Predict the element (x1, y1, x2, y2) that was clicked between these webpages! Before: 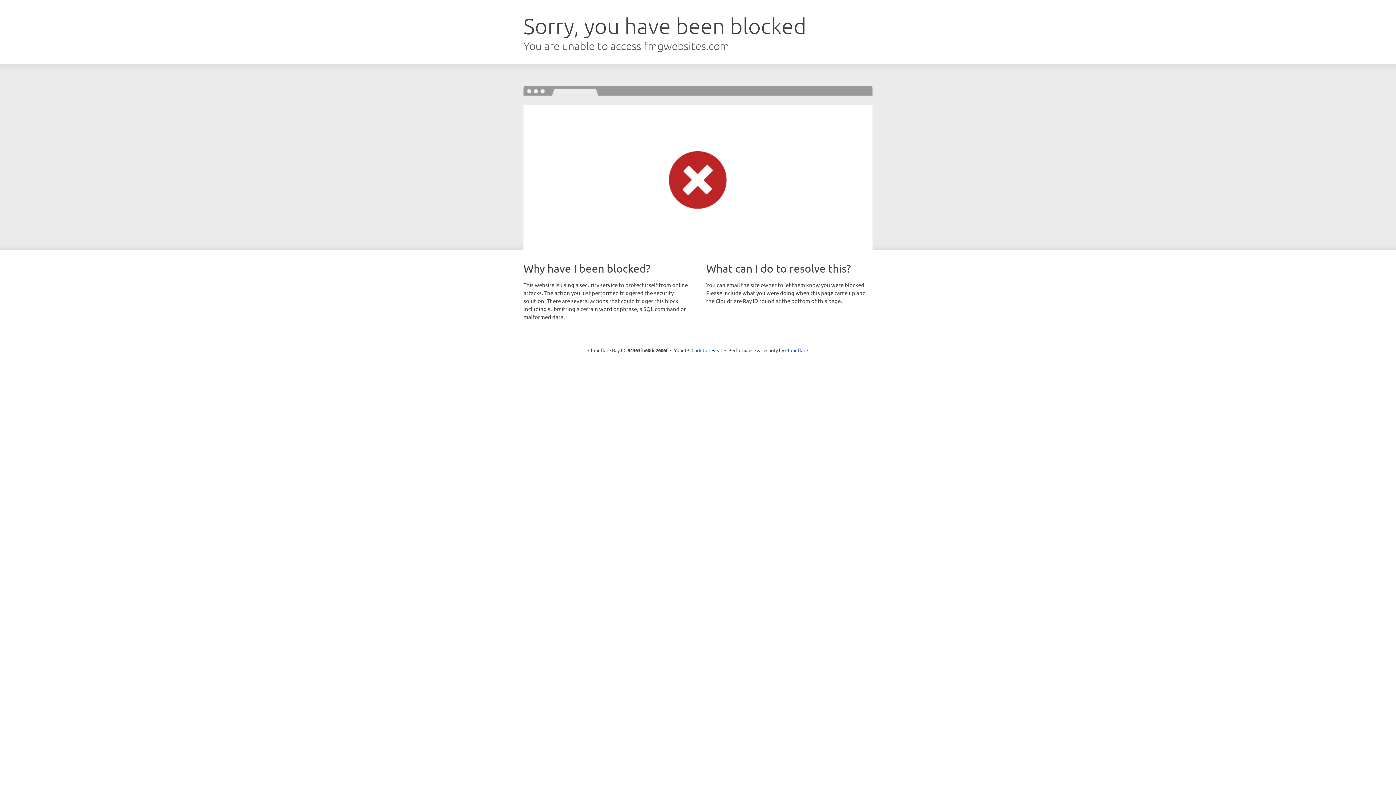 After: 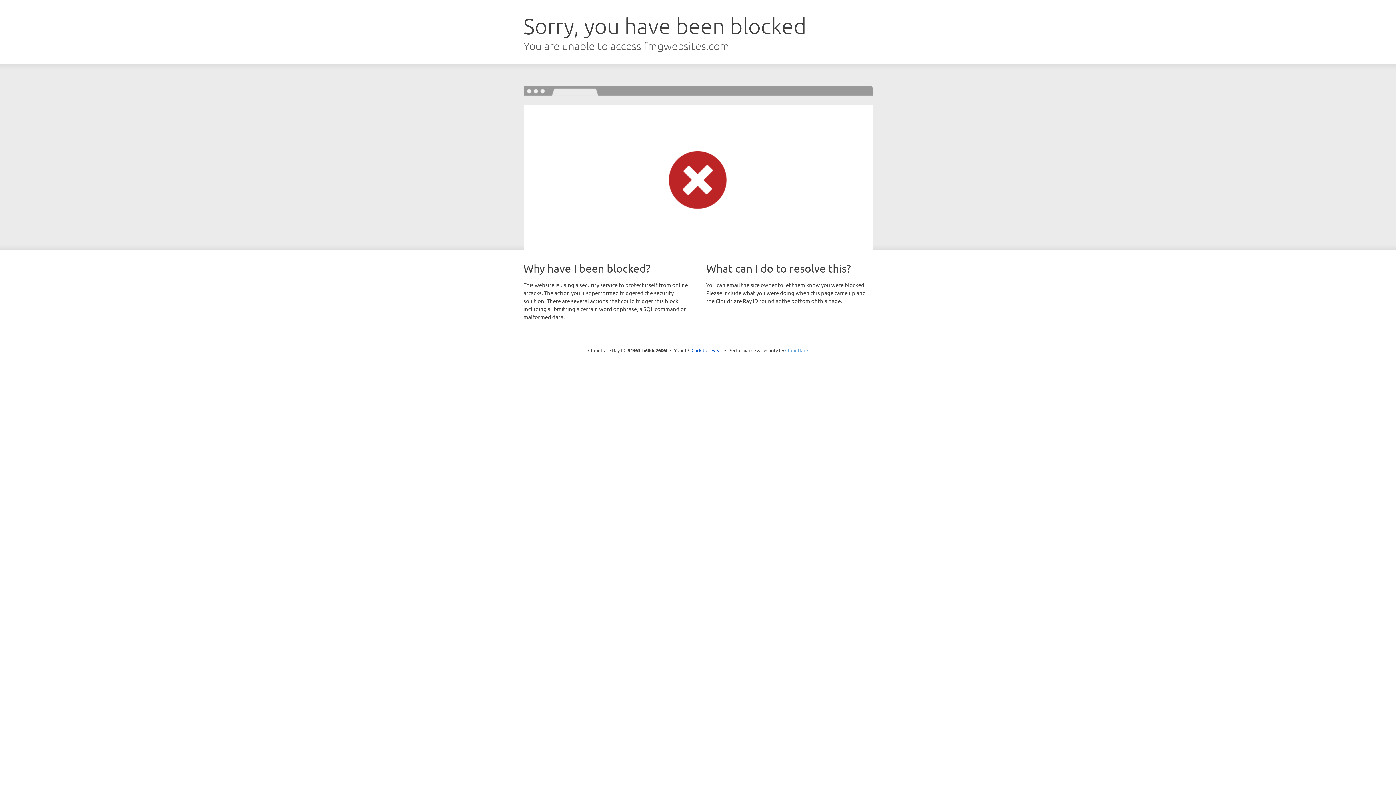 Action: bbox: (785, 347, 808, 353) label: Cloudflare